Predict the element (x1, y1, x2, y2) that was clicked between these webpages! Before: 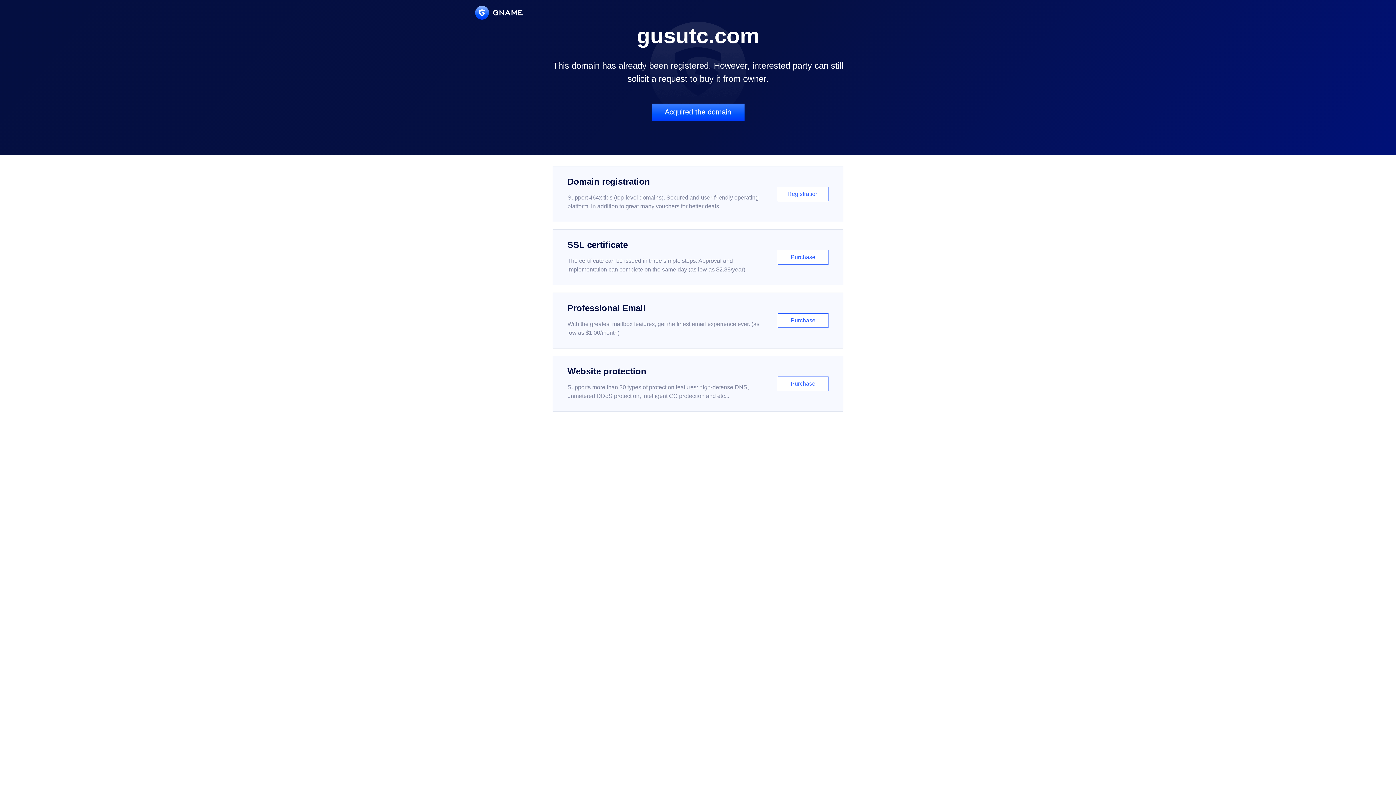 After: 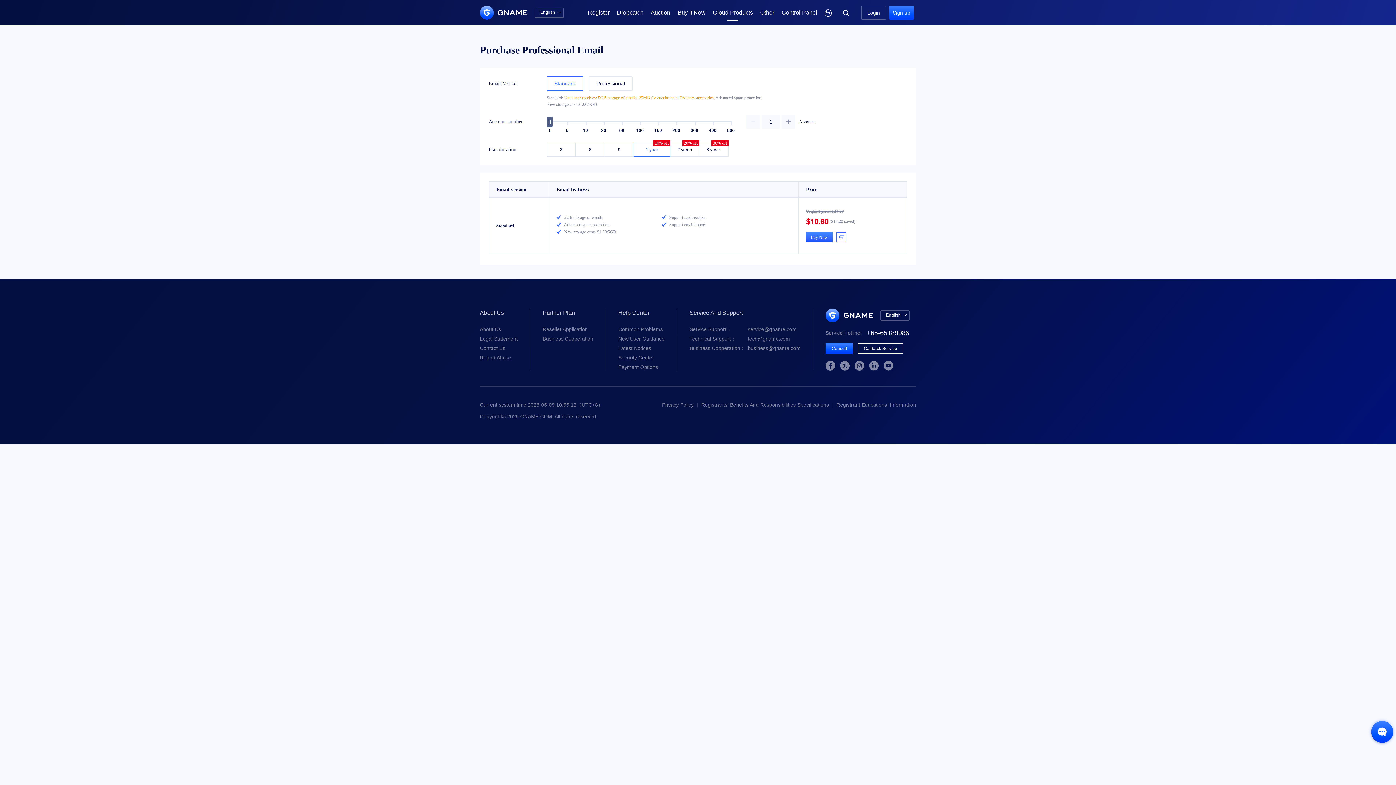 Action: label: Professional Email

With the greatest mailbox features, get the finest email experience ever. (as low as $1.00/month)

Purchase bbox: (552, 292, 843, 348)